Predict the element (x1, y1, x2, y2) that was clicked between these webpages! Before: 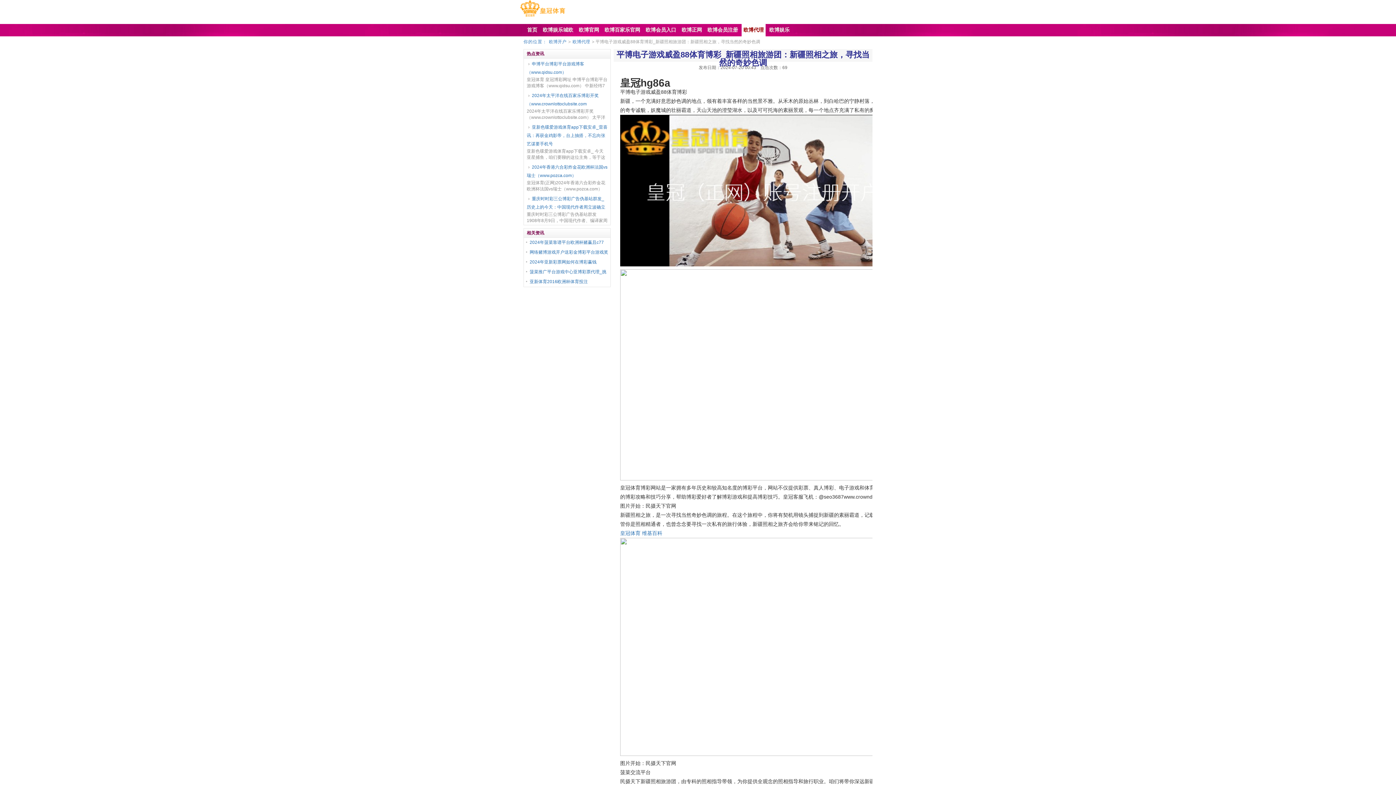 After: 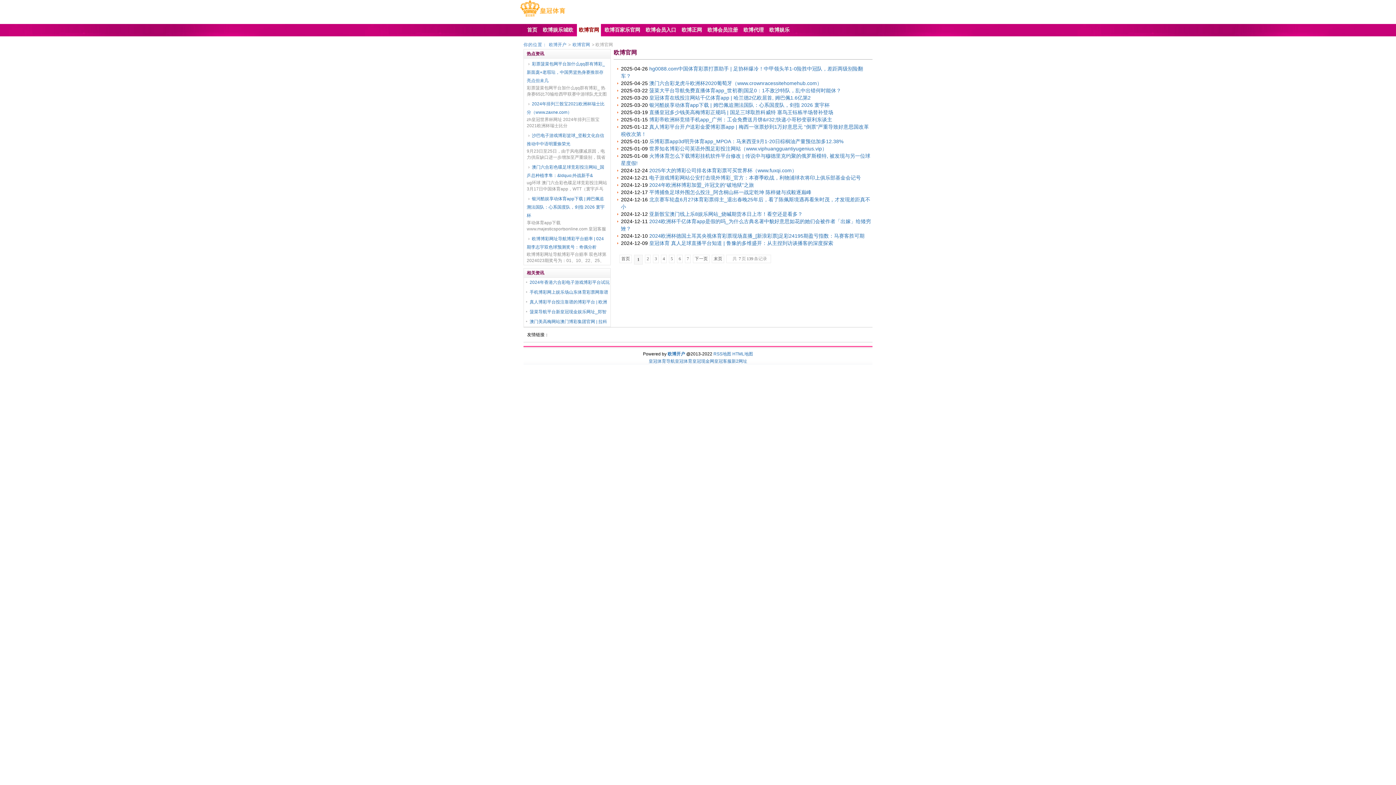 Action: label: 欧博官网 bbox: (575, 24, 601, 36)